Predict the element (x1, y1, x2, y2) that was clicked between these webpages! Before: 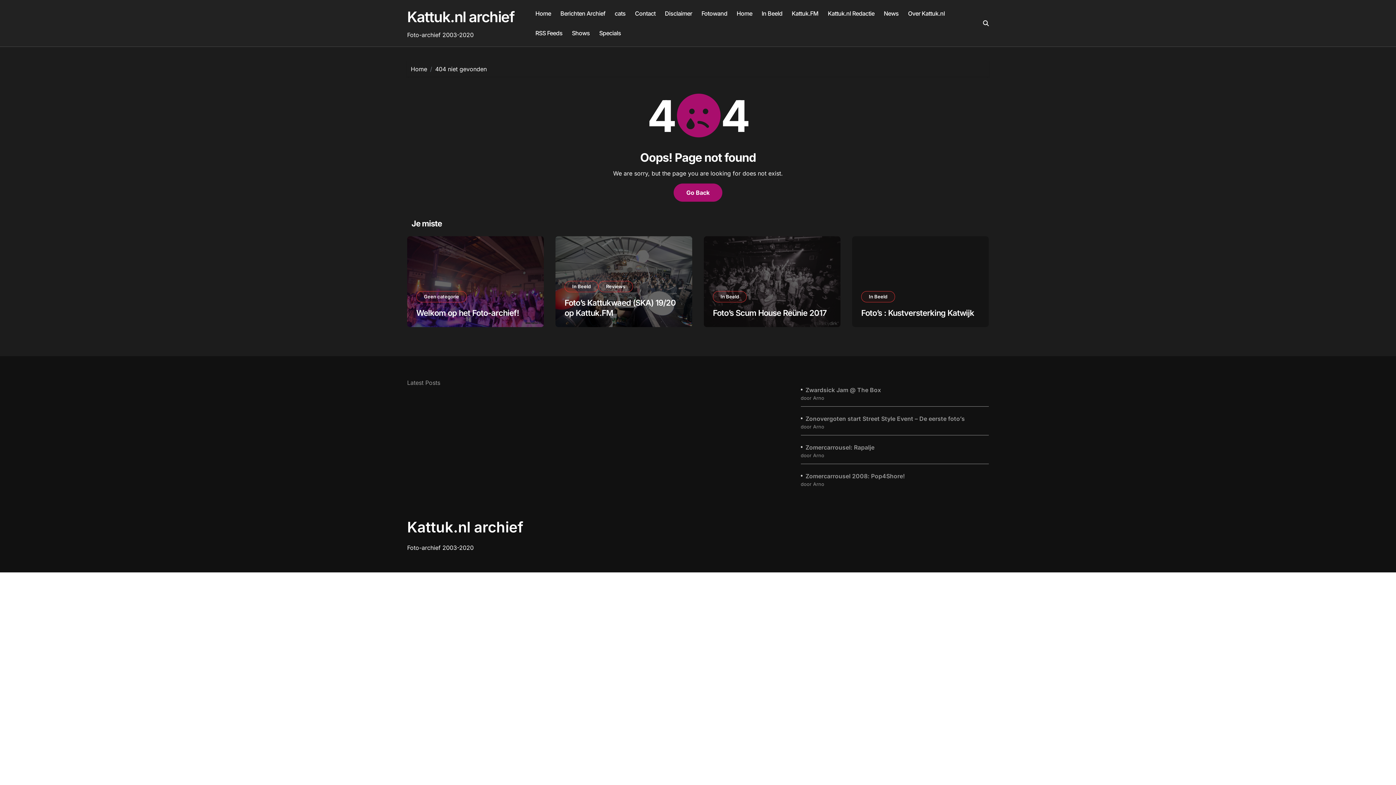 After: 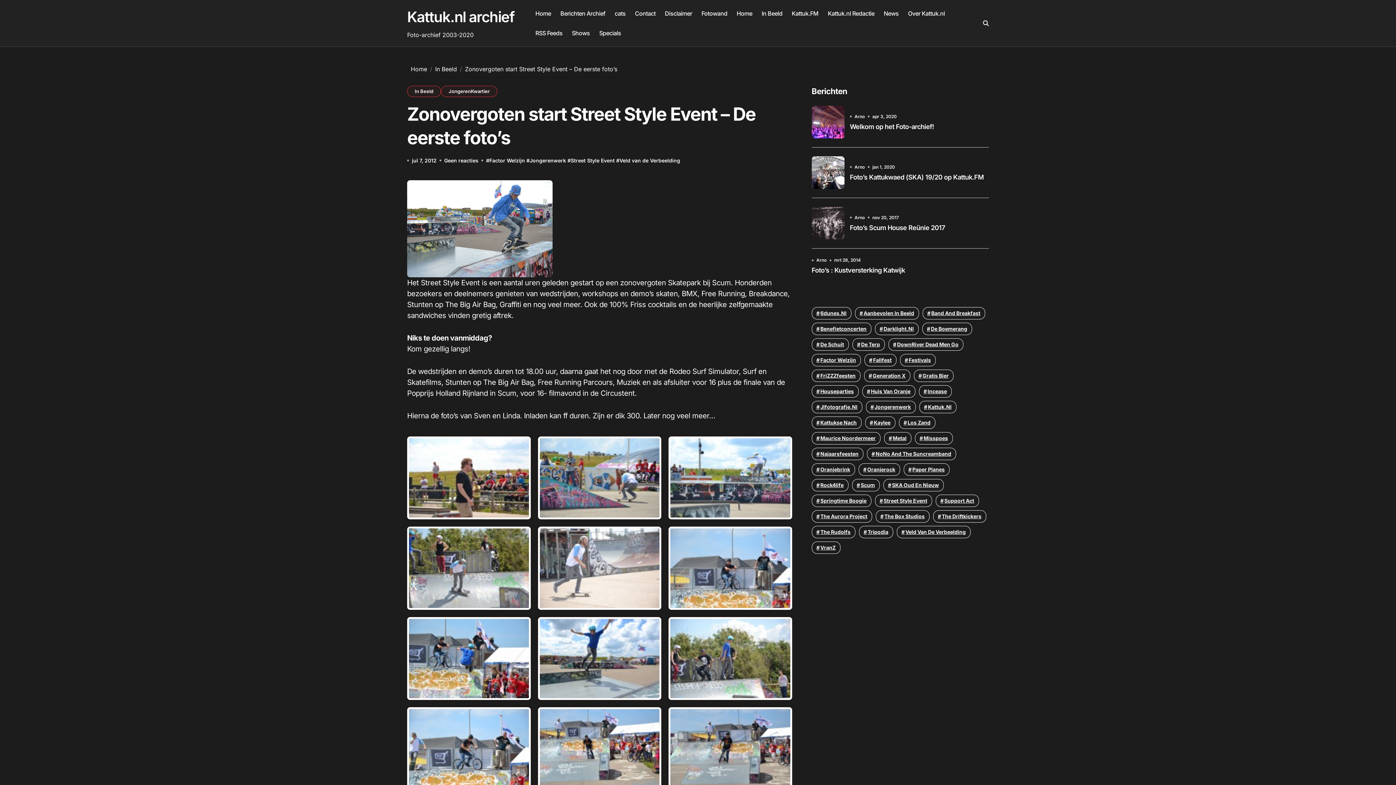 Action: bbox: (805, 415, 965, 422) label: Zonovergoten start Street Style Event – De eerste foto’s